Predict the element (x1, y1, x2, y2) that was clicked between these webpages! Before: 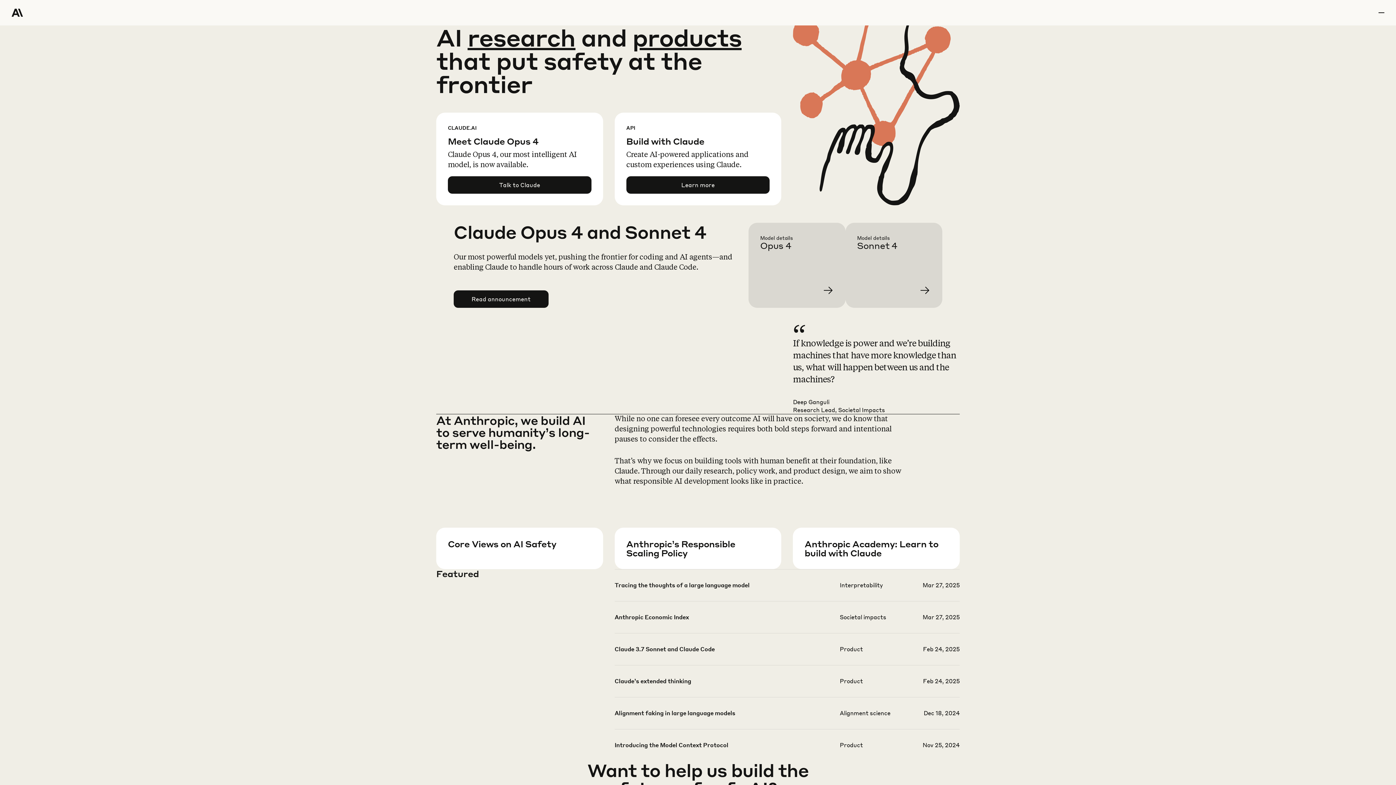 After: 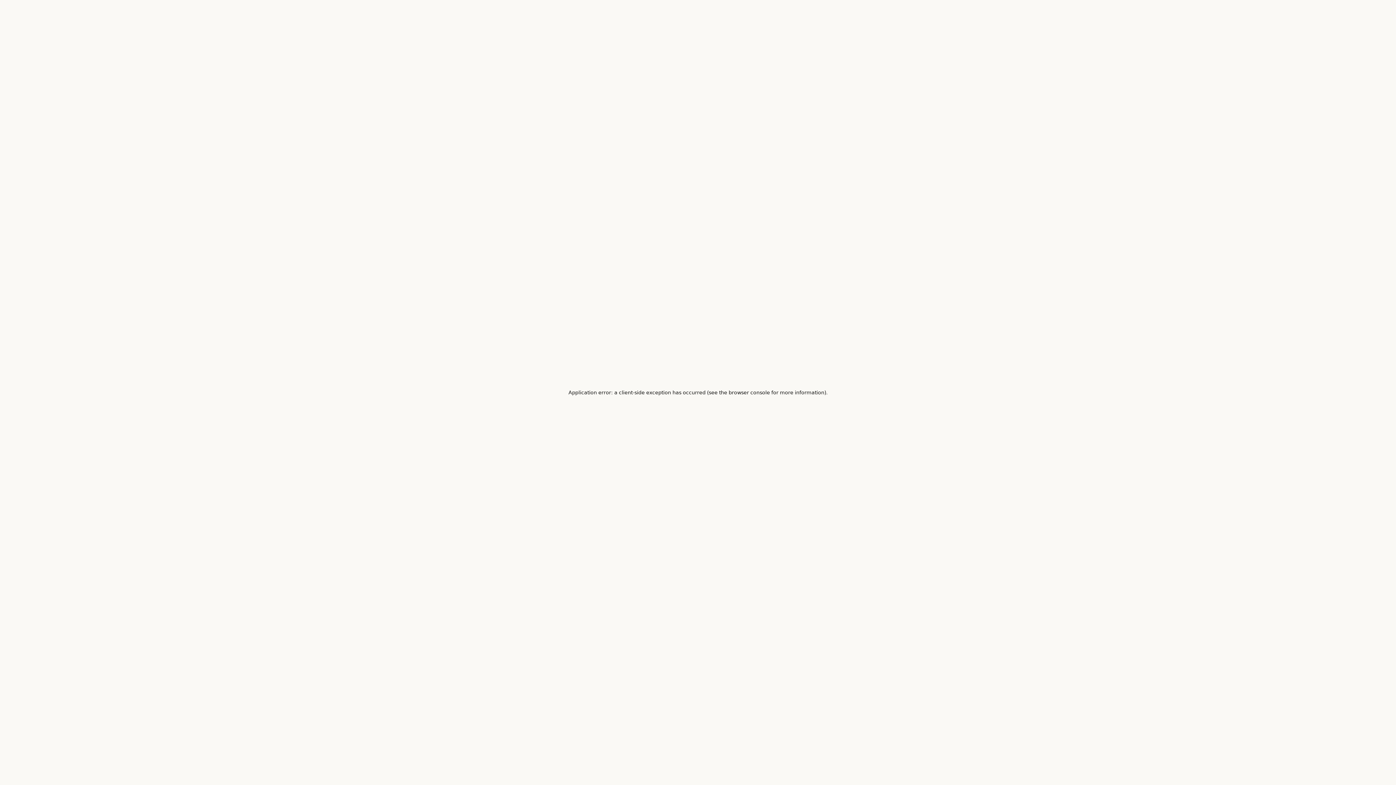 Action: label: Learn more about our Responsible Scaling Policy bbox: (626, 557, 793, 599)